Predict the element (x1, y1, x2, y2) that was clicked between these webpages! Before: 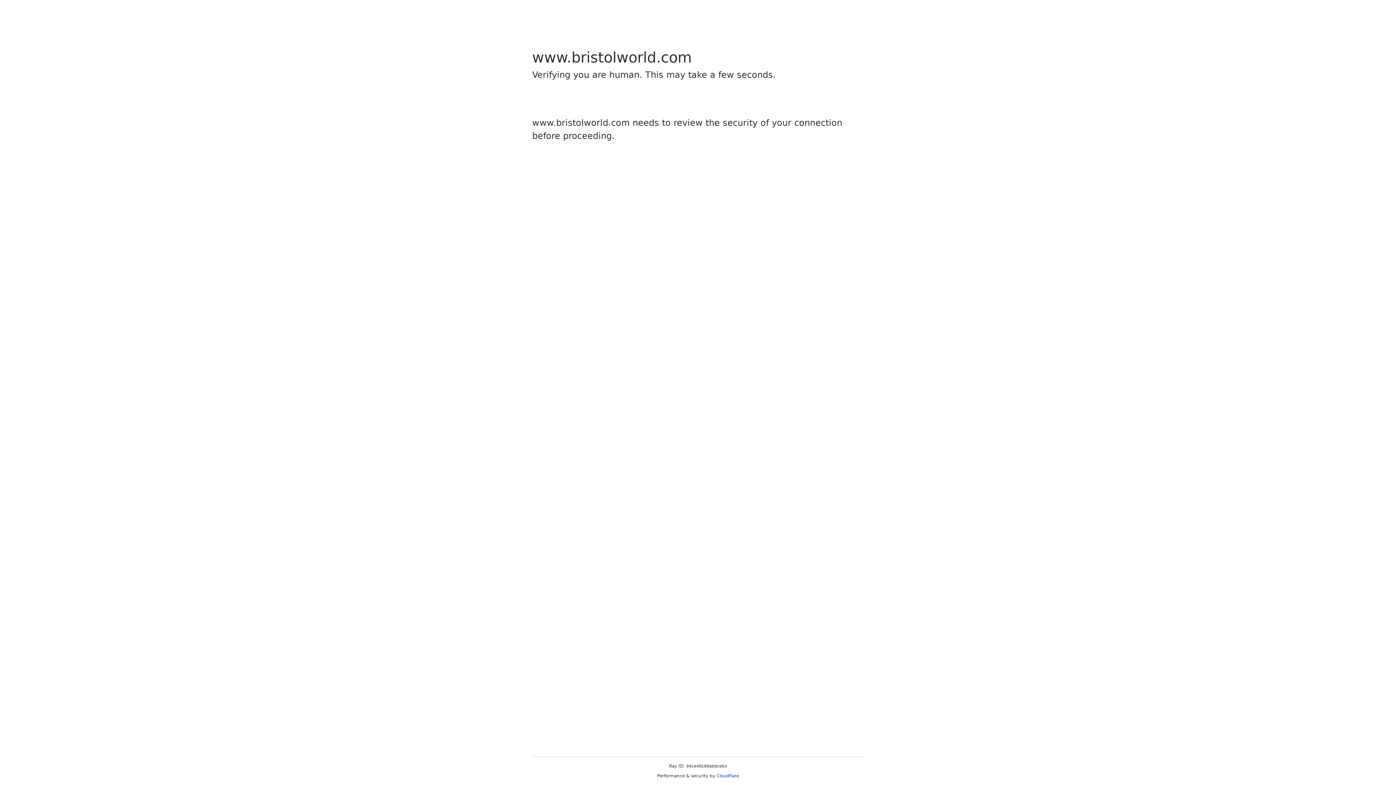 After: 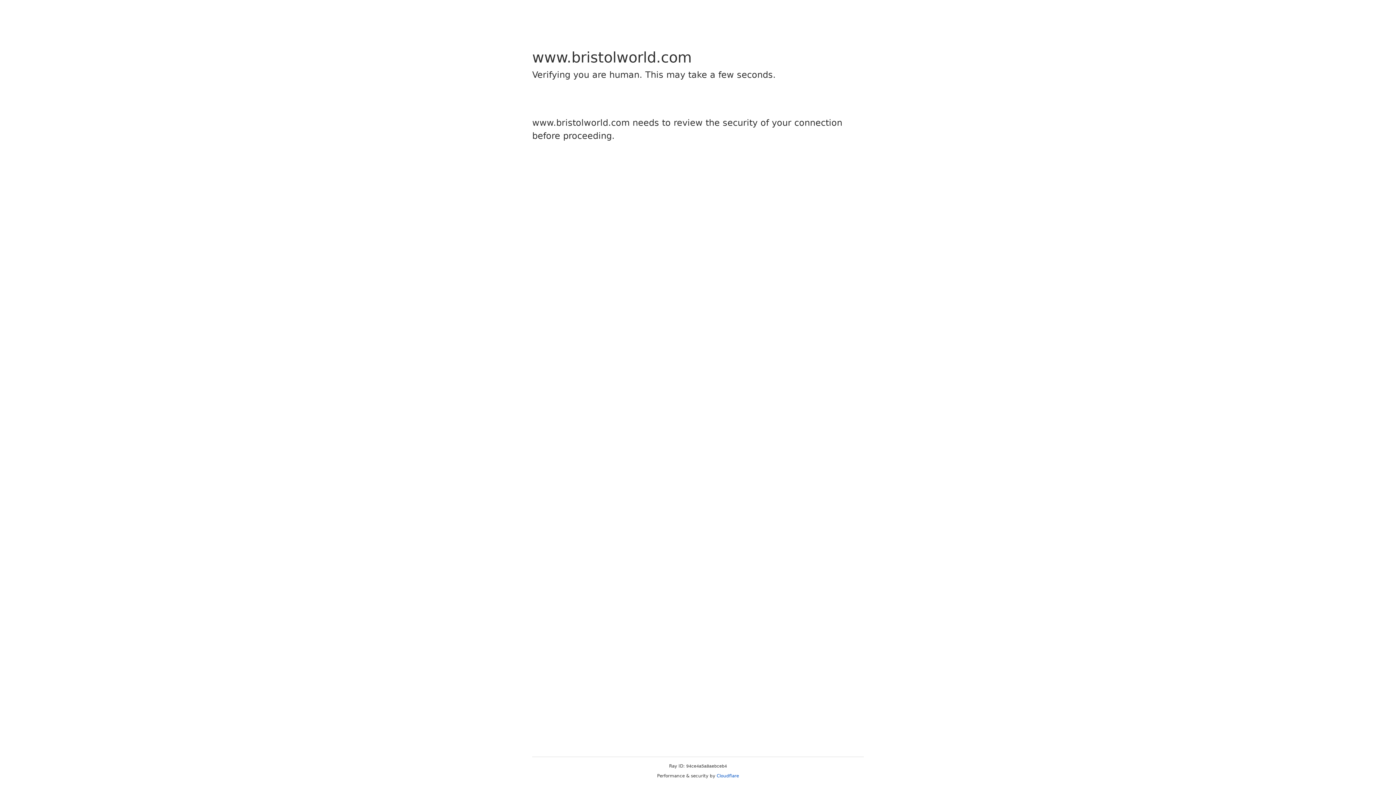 Action: label: Cloudflare bbox: (716, 773, 739, 778)